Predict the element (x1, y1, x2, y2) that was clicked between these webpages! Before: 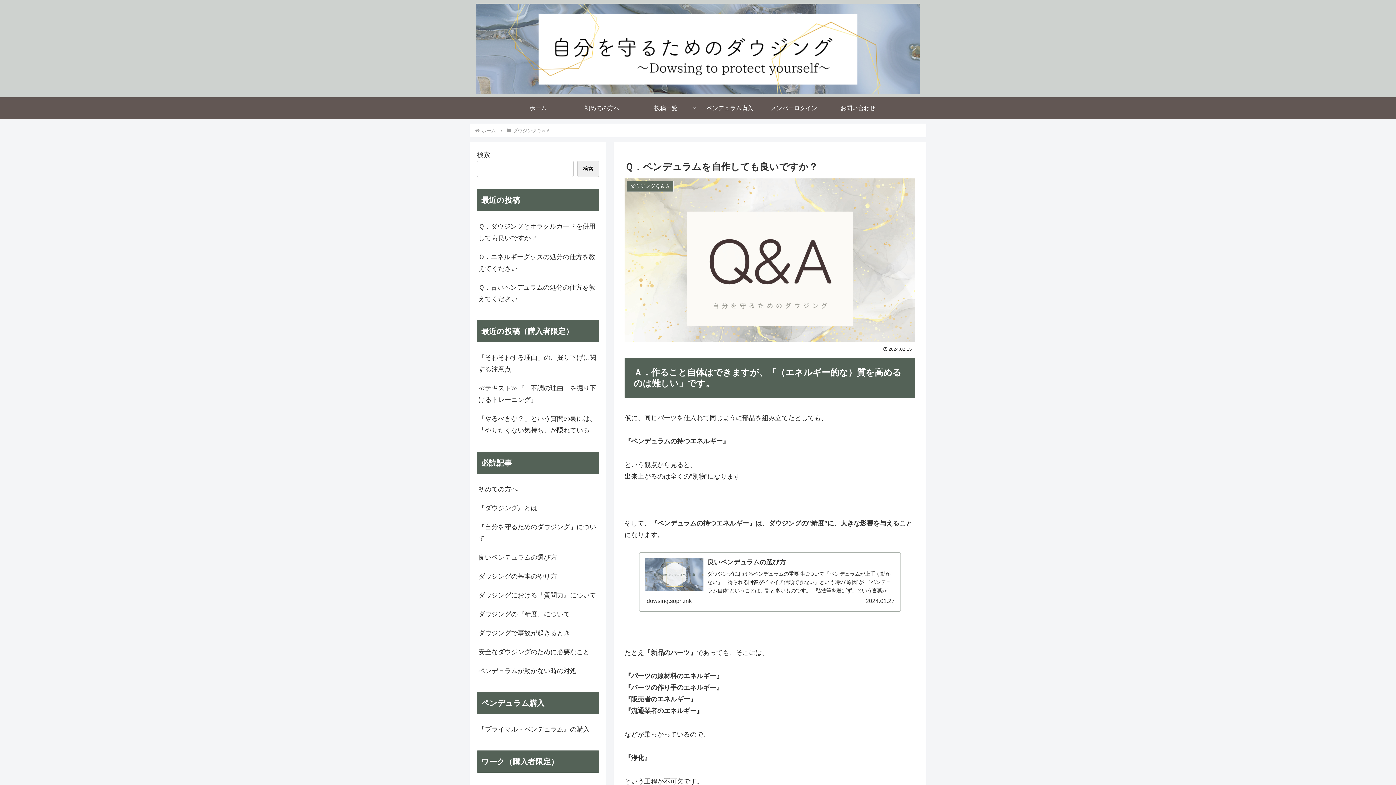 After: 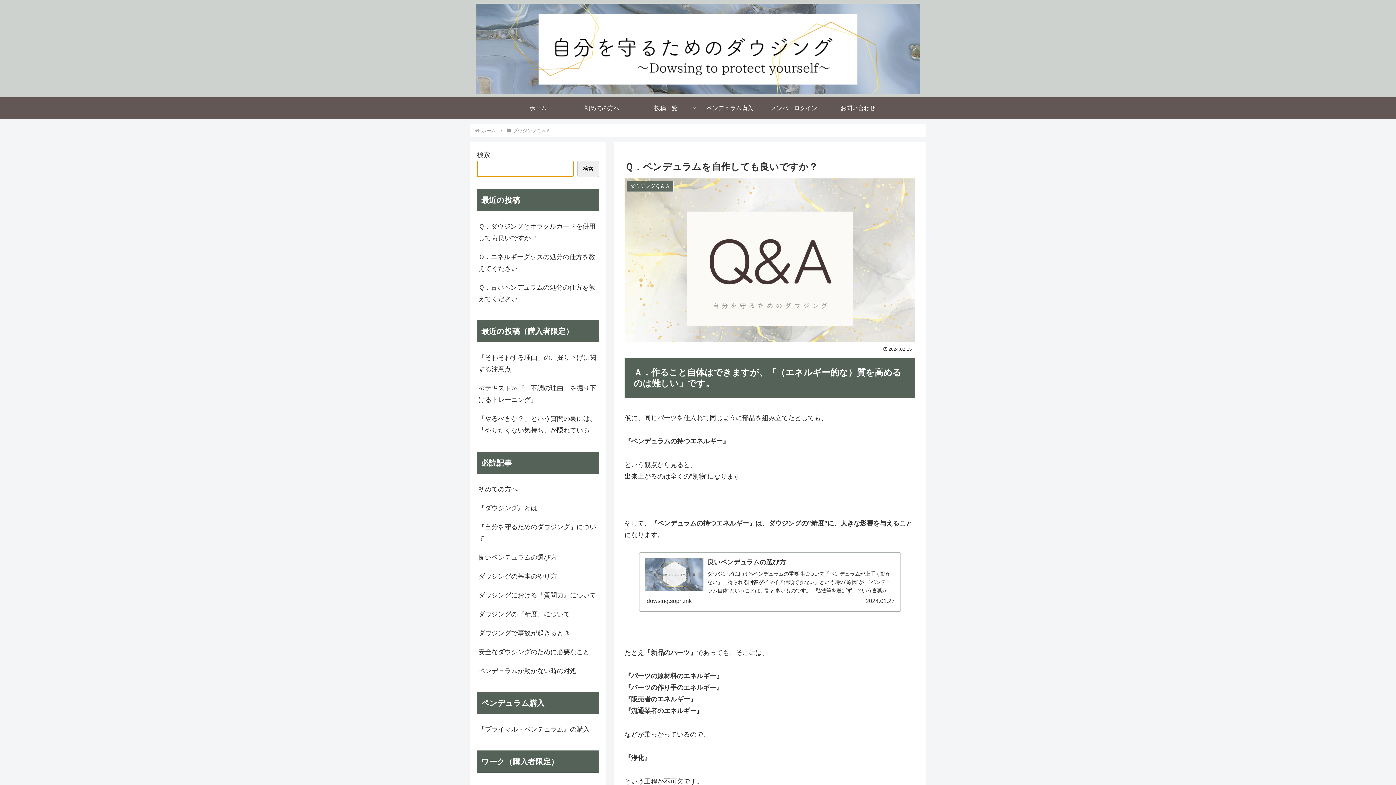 Action: label: 検索 bbox: (577, 160, 599, 177)